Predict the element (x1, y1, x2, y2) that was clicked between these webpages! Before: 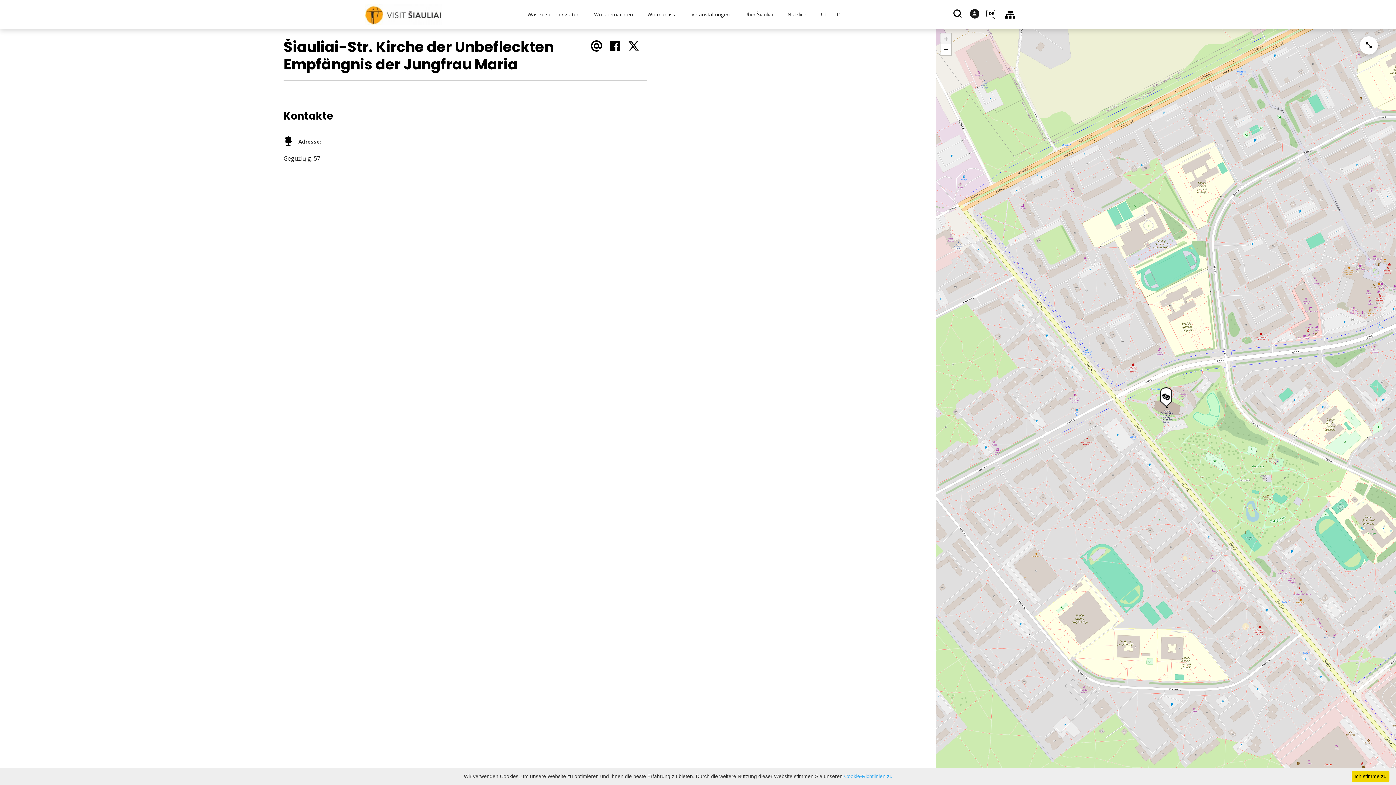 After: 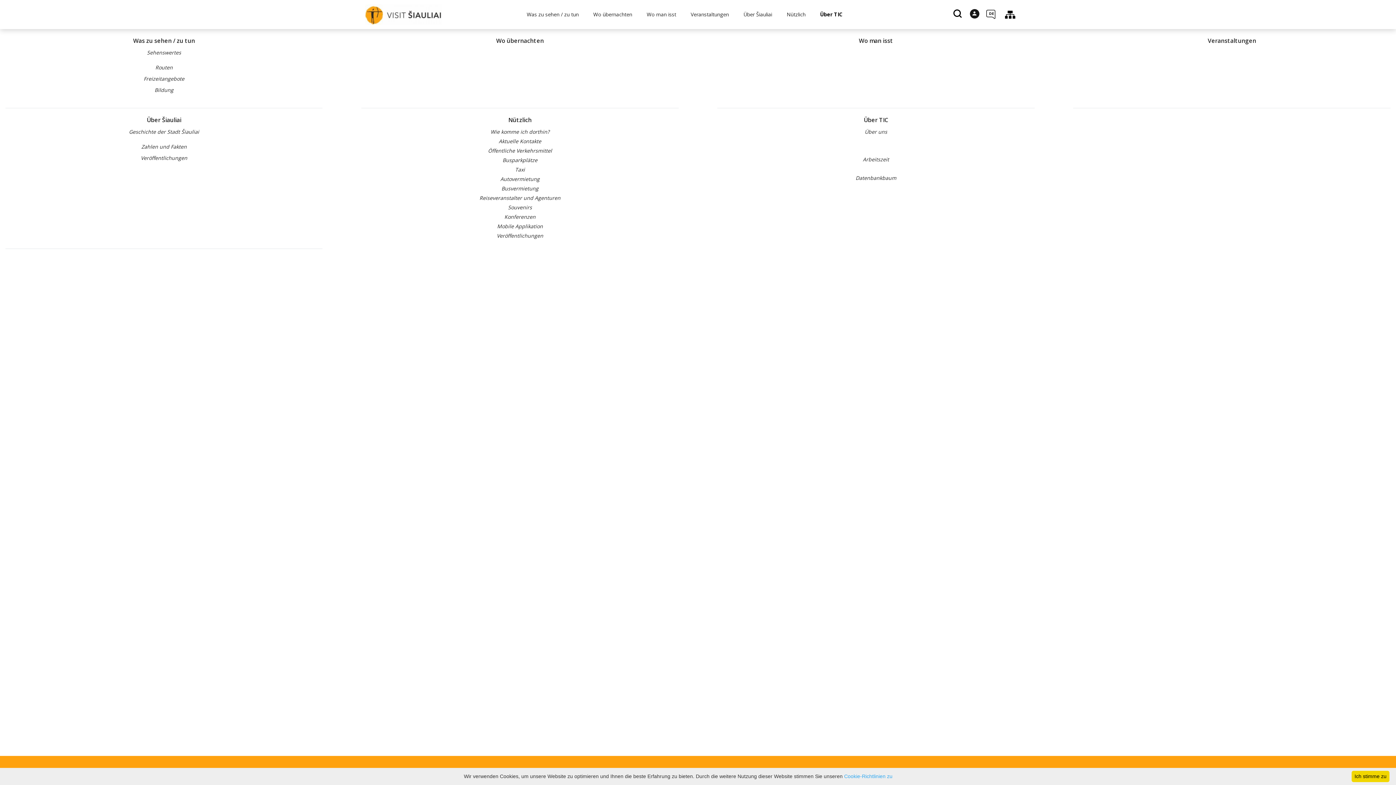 Action: bbox: (1002, 0, 1018, 29)